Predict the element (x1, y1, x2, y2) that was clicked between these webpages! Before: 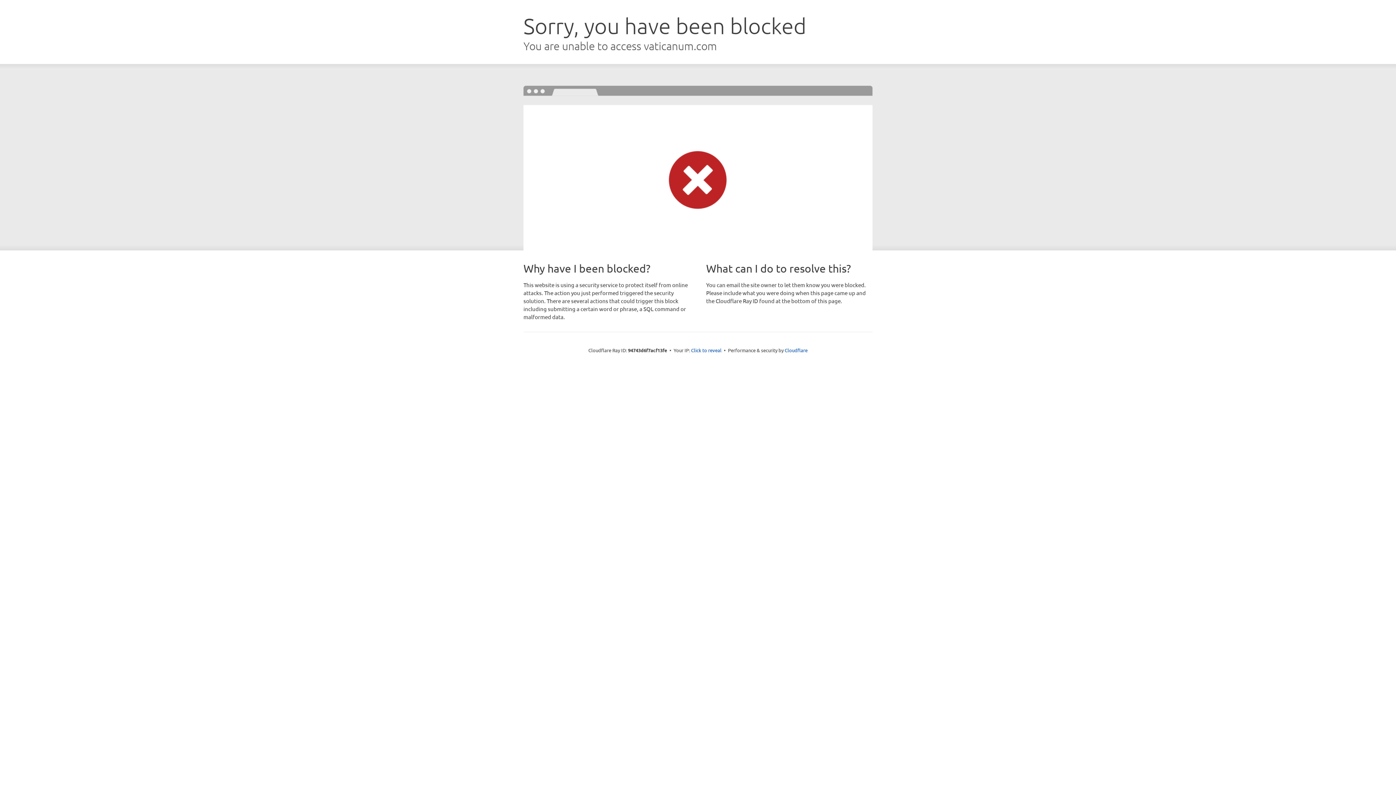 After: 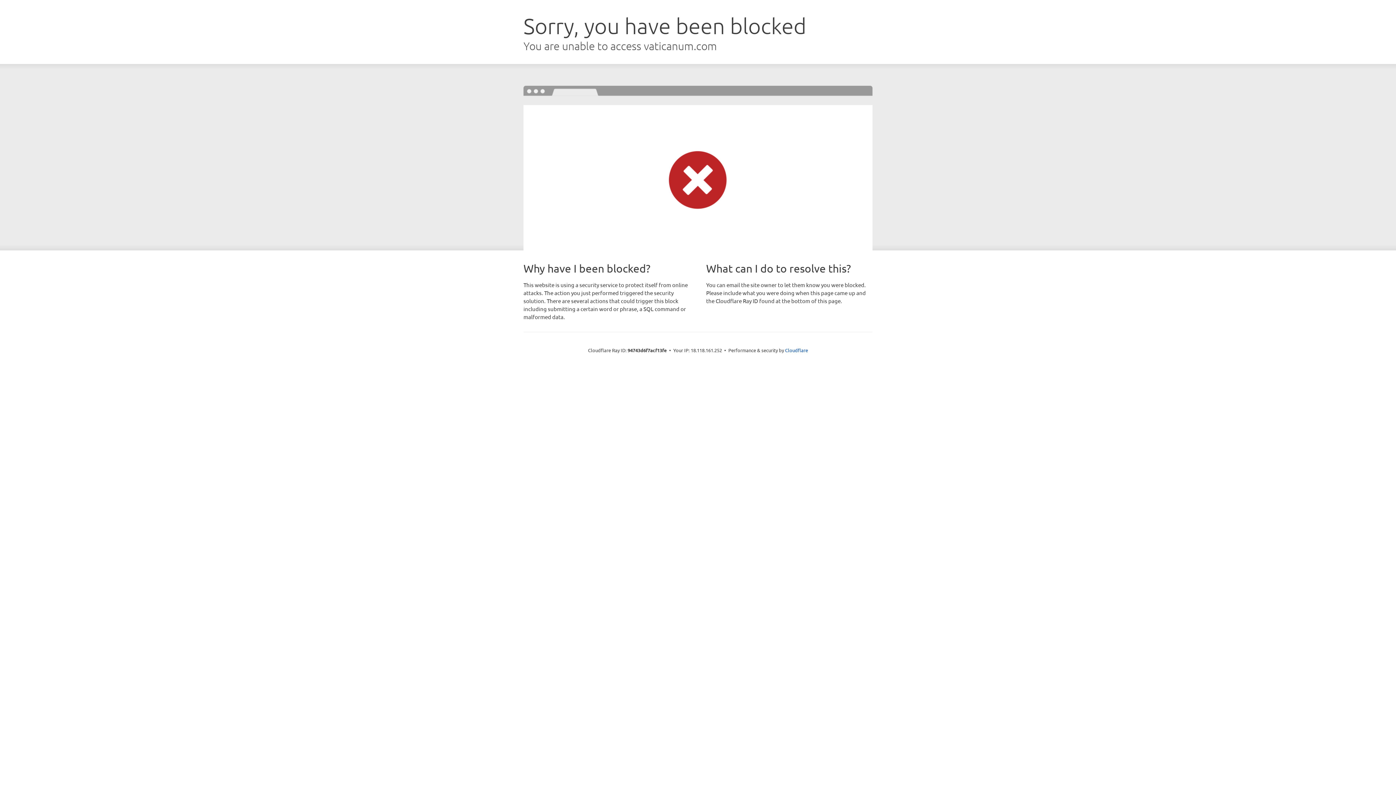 Action: label: Click to reveal bbox: (691, 346, 721, 353)